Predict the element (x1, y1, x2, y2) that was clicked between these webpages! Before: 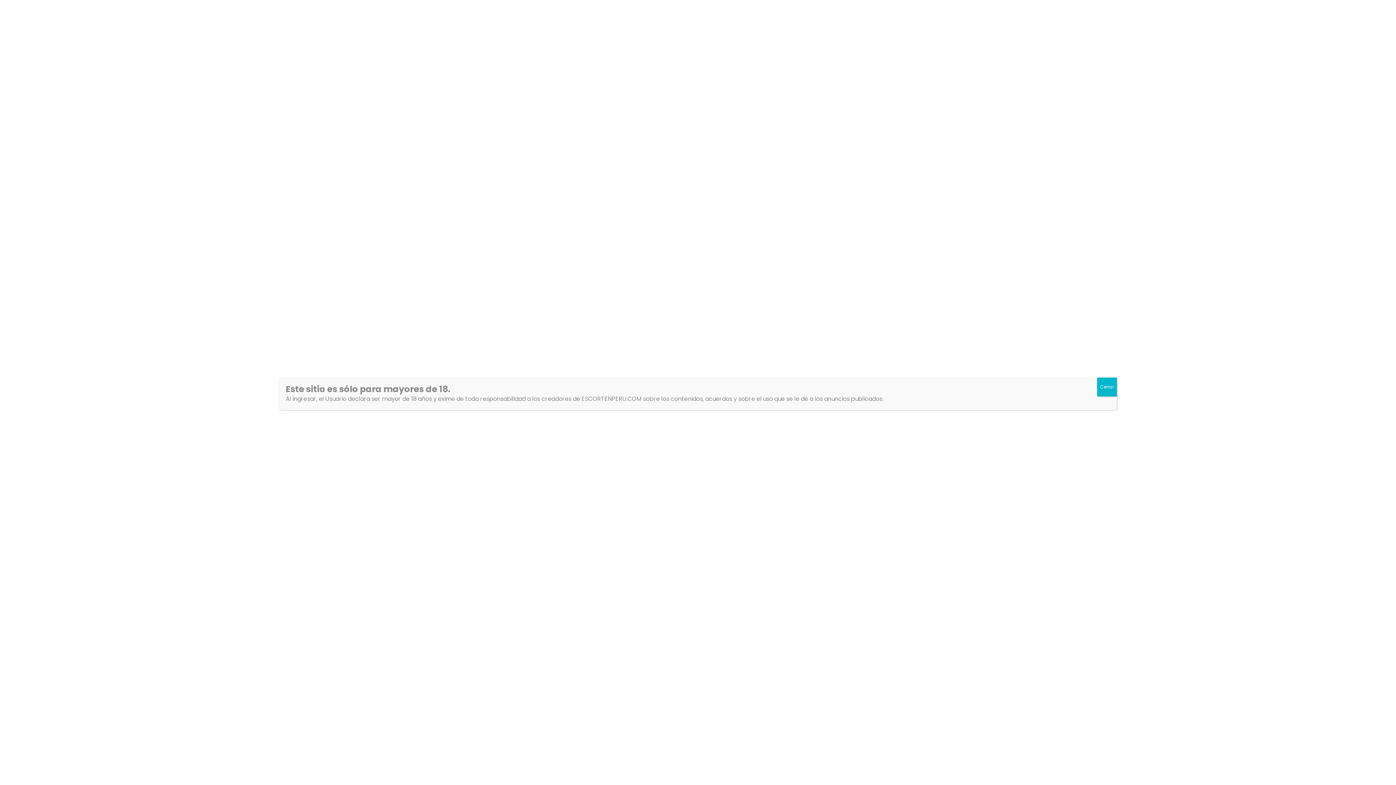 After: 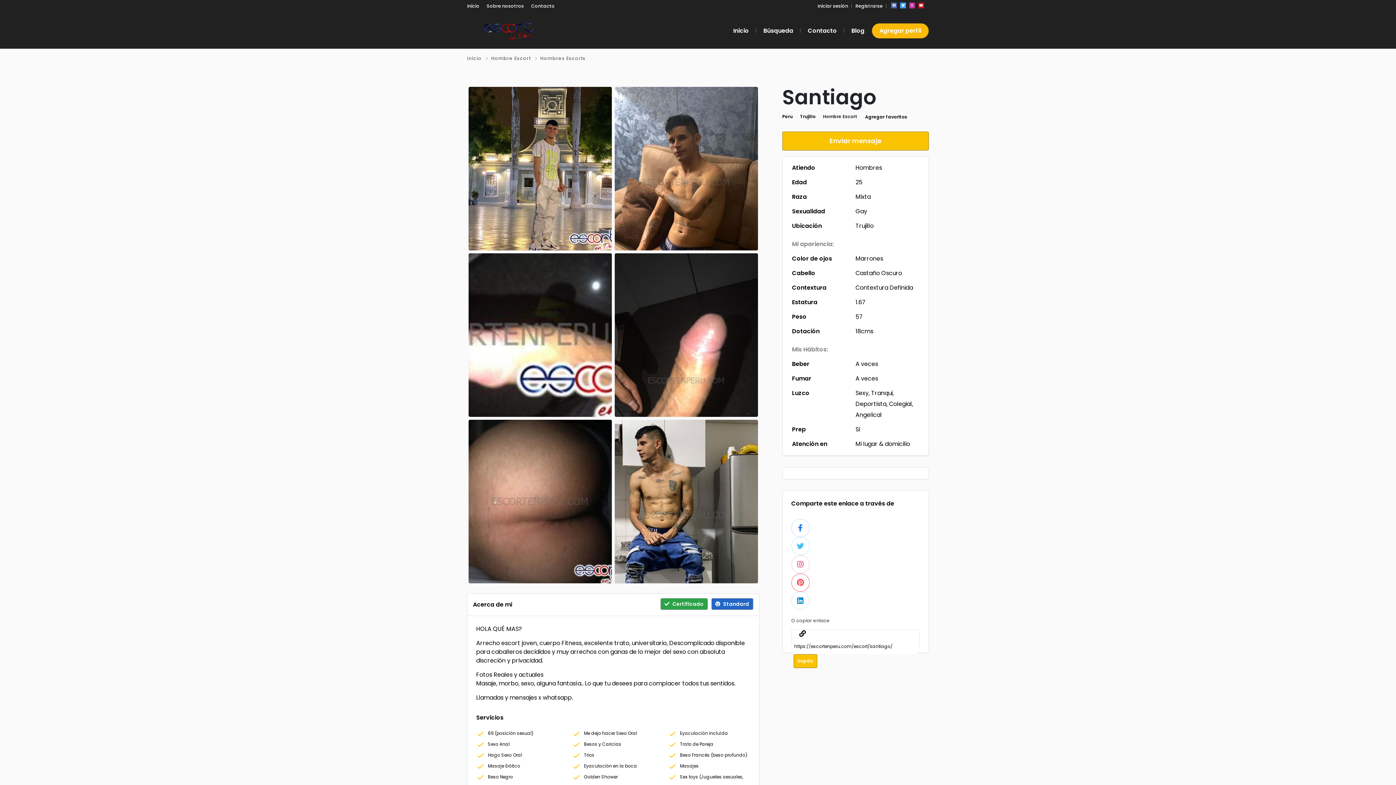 Action: label: Close bbox: (1097, 377, 1117, 396)